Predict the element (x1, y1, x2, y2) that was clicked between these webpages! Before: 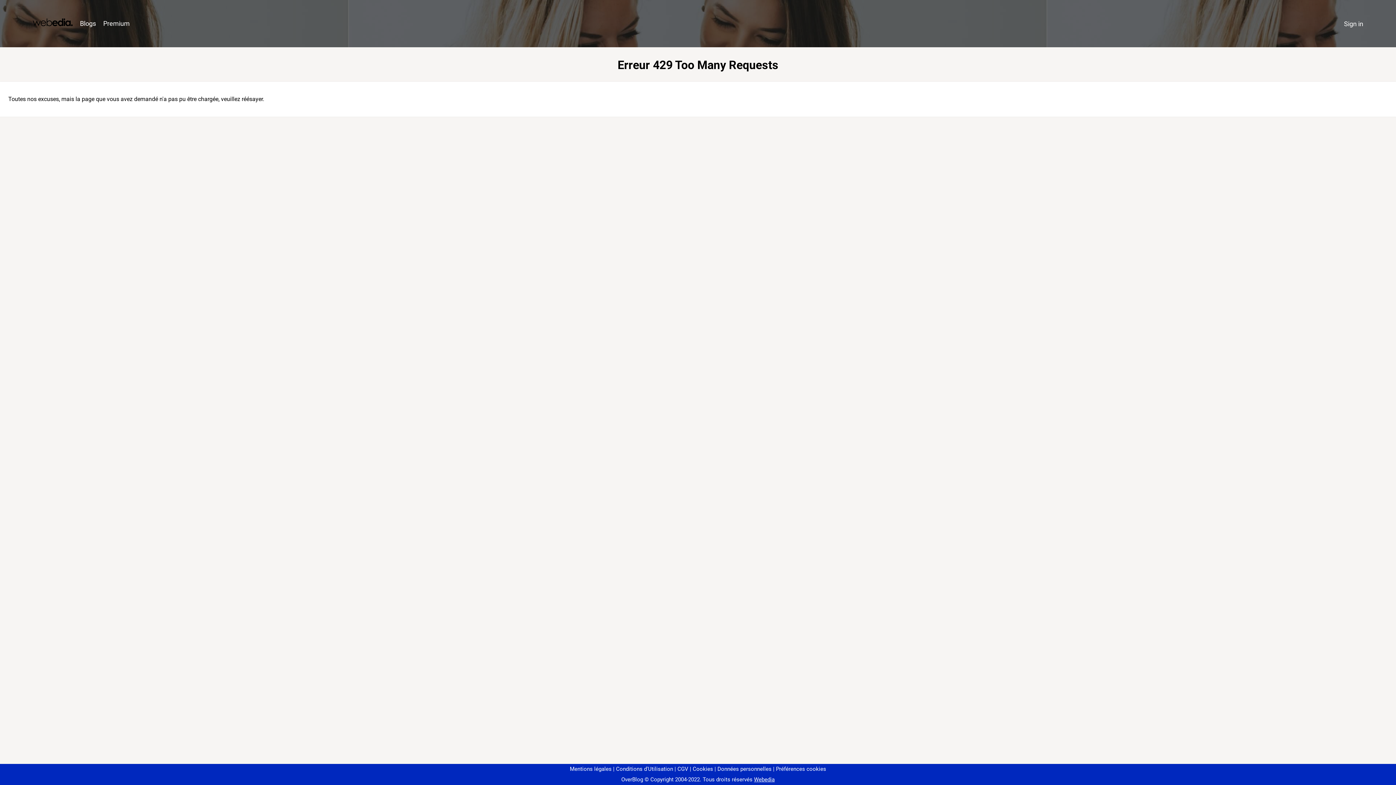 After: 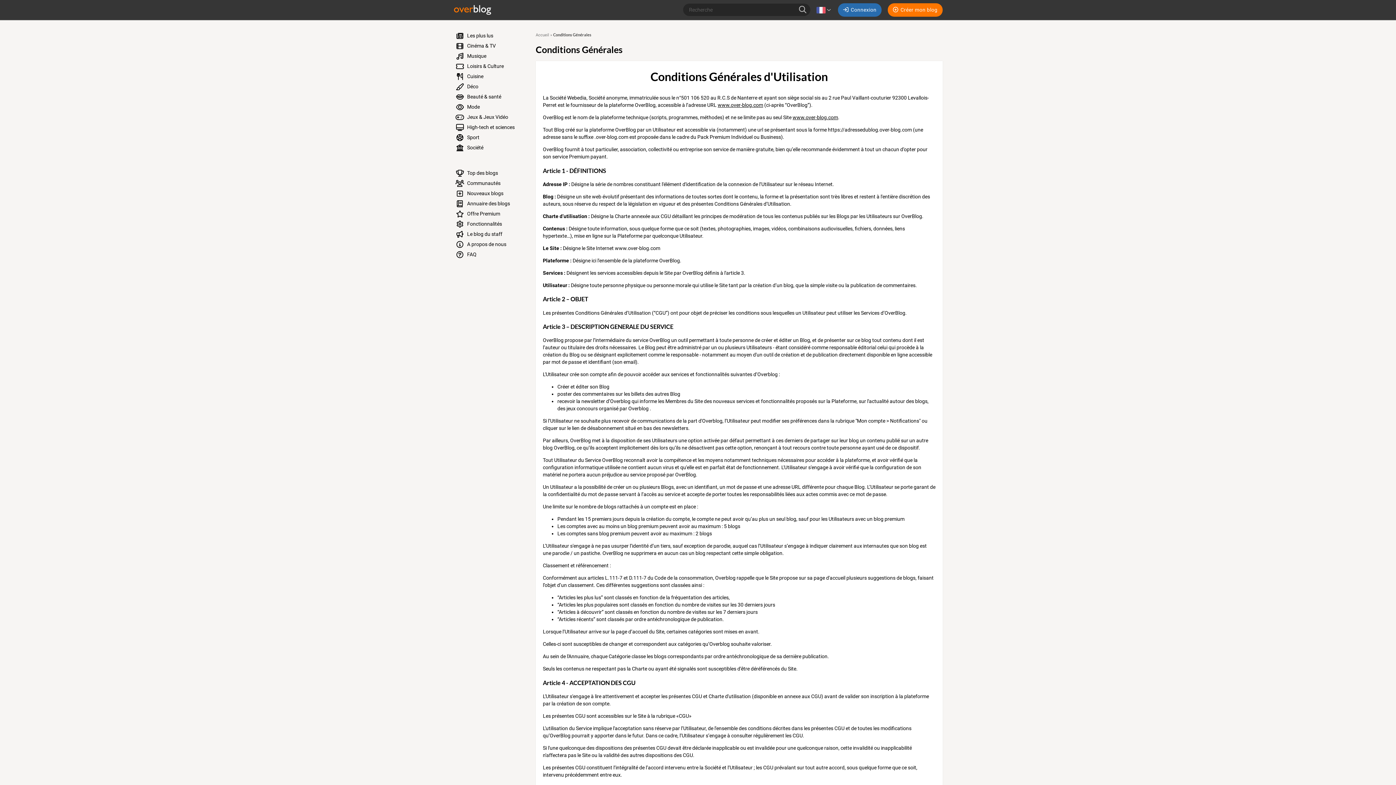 Action: bbox: (613, 766, 673, 772) label: Conditions d'Utilisation